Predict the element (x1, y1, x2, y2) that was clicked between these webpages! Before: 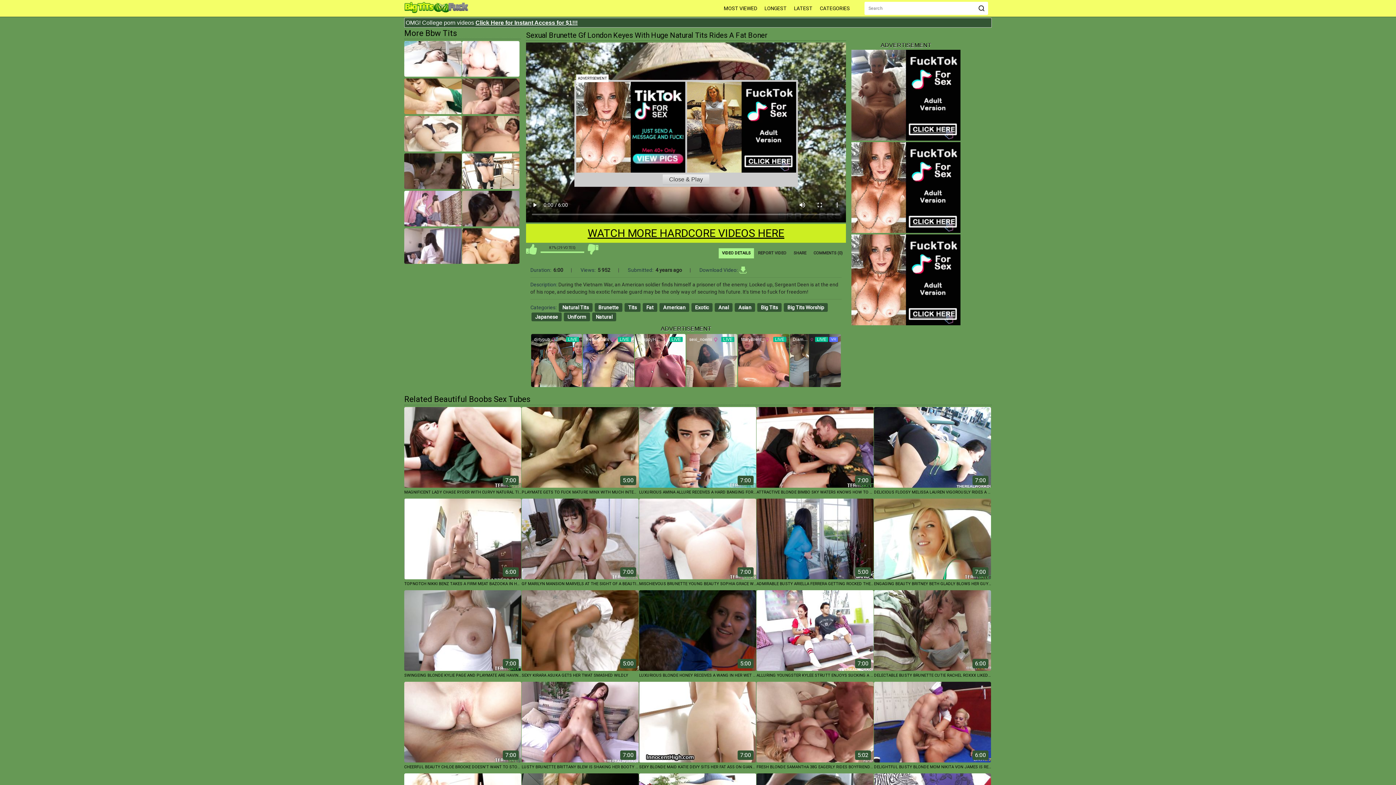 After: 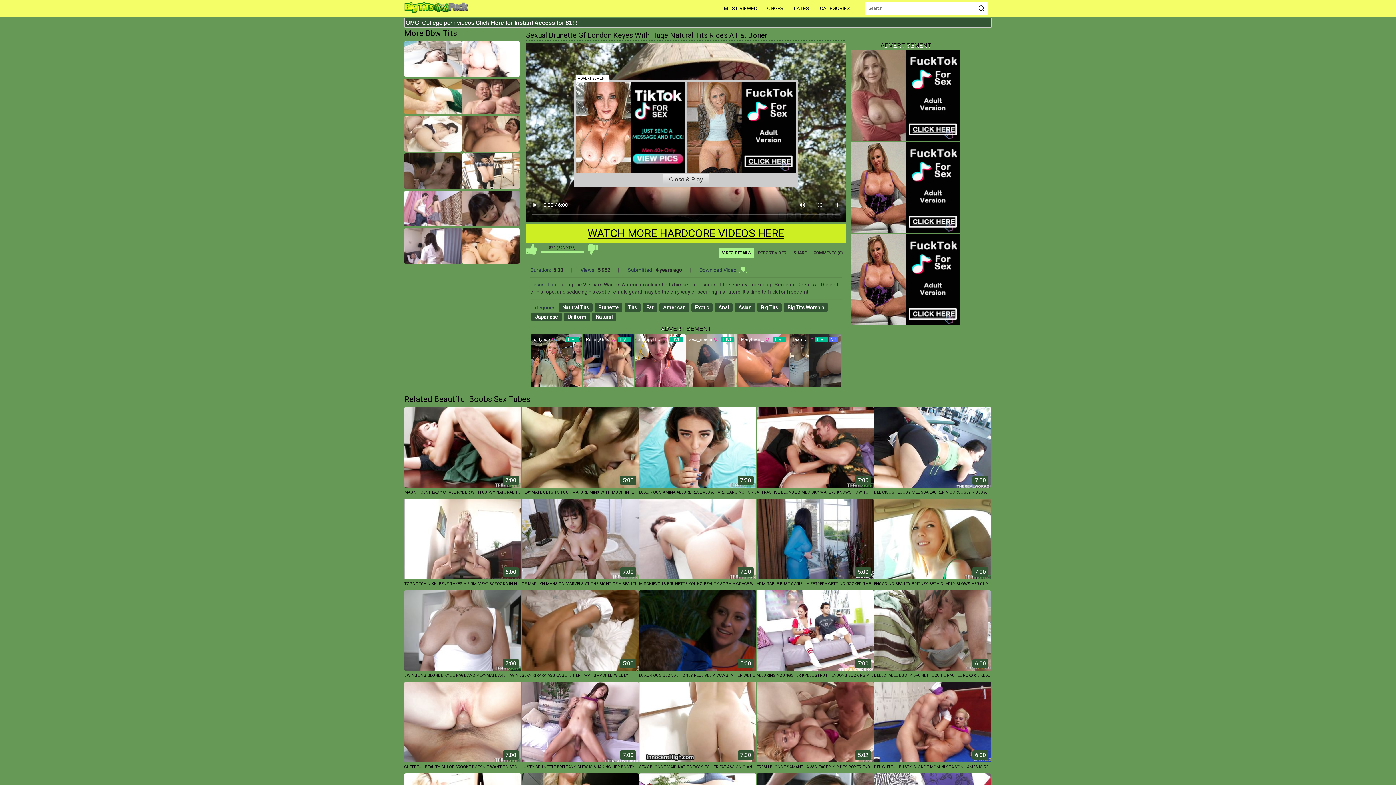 Action: bbox: (975, 1, 988, 14)